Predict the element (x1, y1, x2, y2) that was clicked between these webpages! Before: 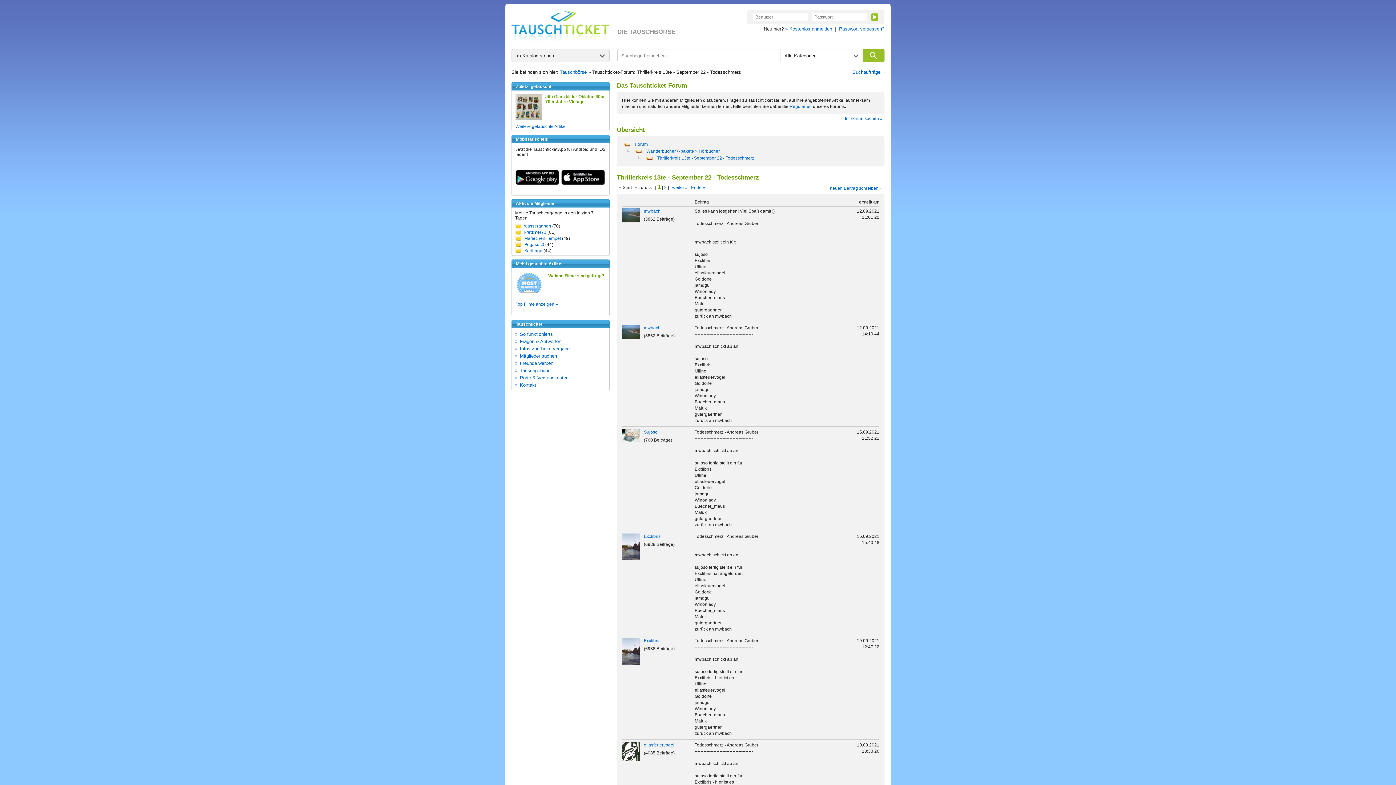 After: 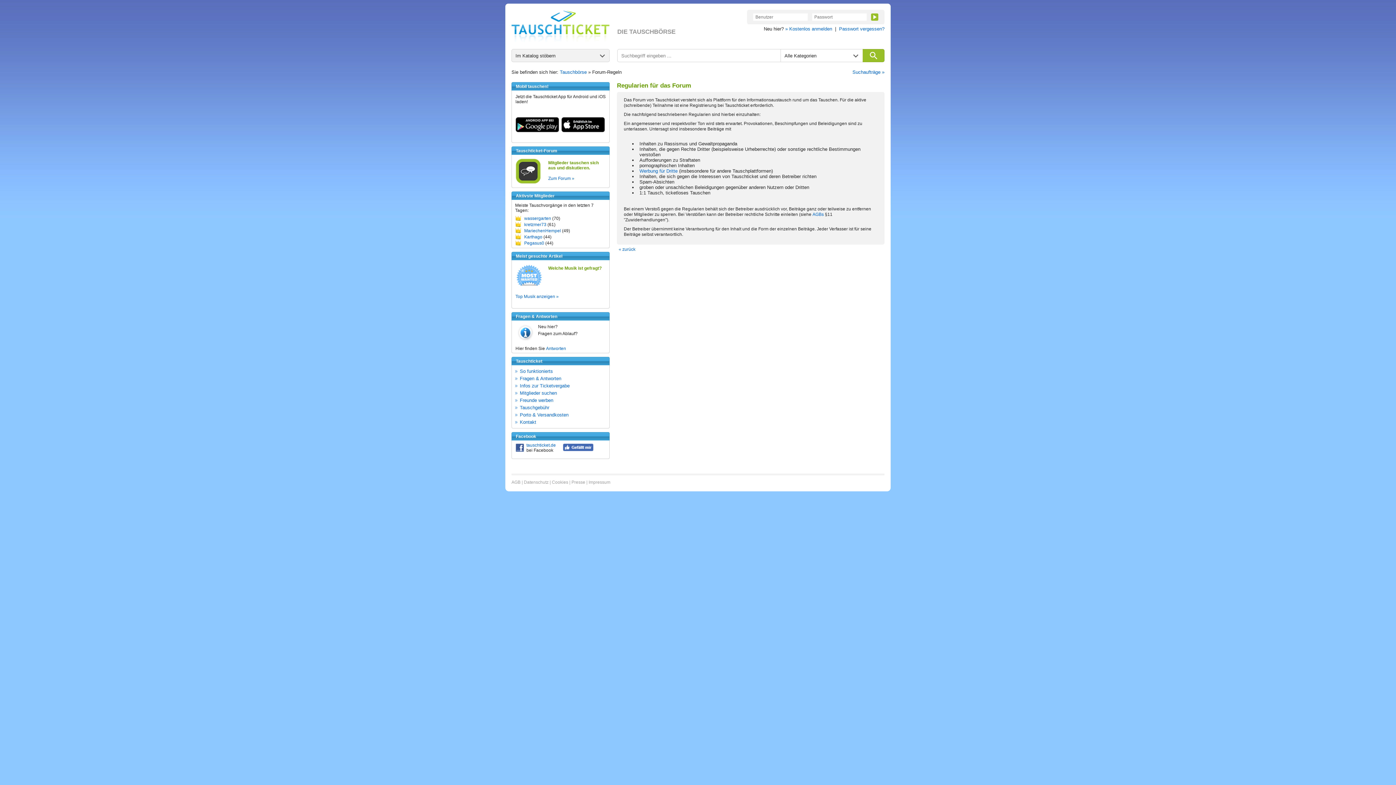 Action: label: Regularien bbox: (789, 104, 812, 109)